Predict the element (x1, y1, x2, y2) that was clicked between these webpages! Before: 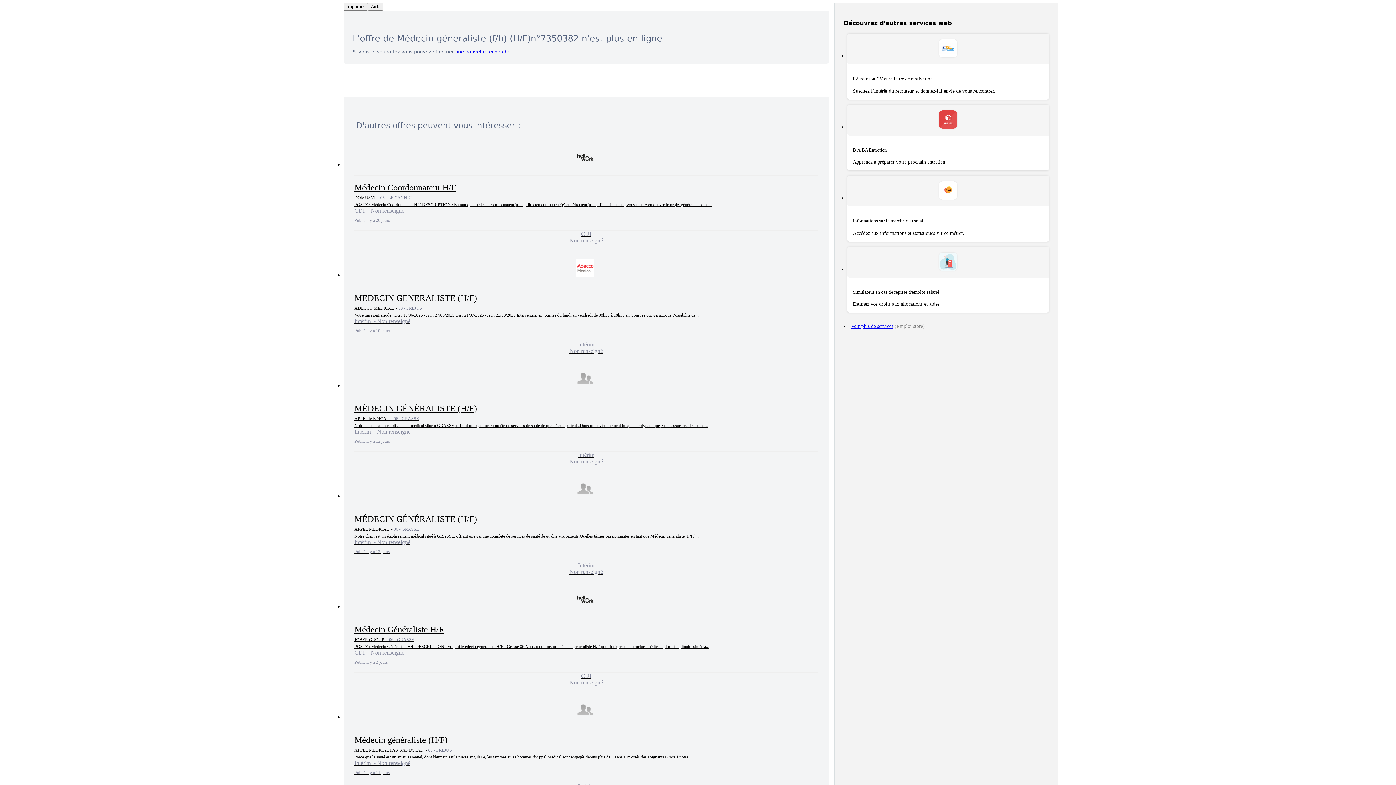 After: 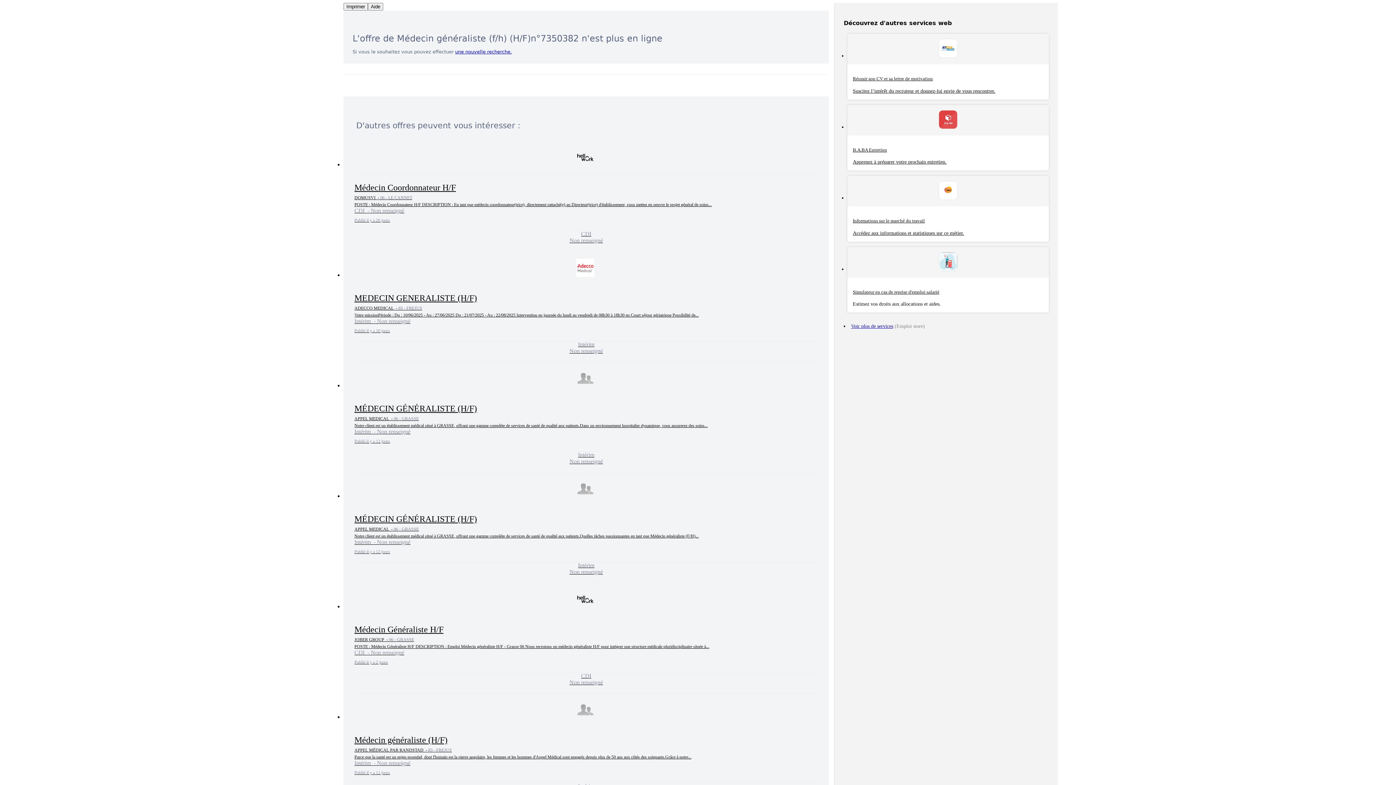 Action: bbox: (847, 247, 1049, 312) label: Simulateur en cas de reprise d'emploi salarié

Estimez vos droits aux allocations et aides.